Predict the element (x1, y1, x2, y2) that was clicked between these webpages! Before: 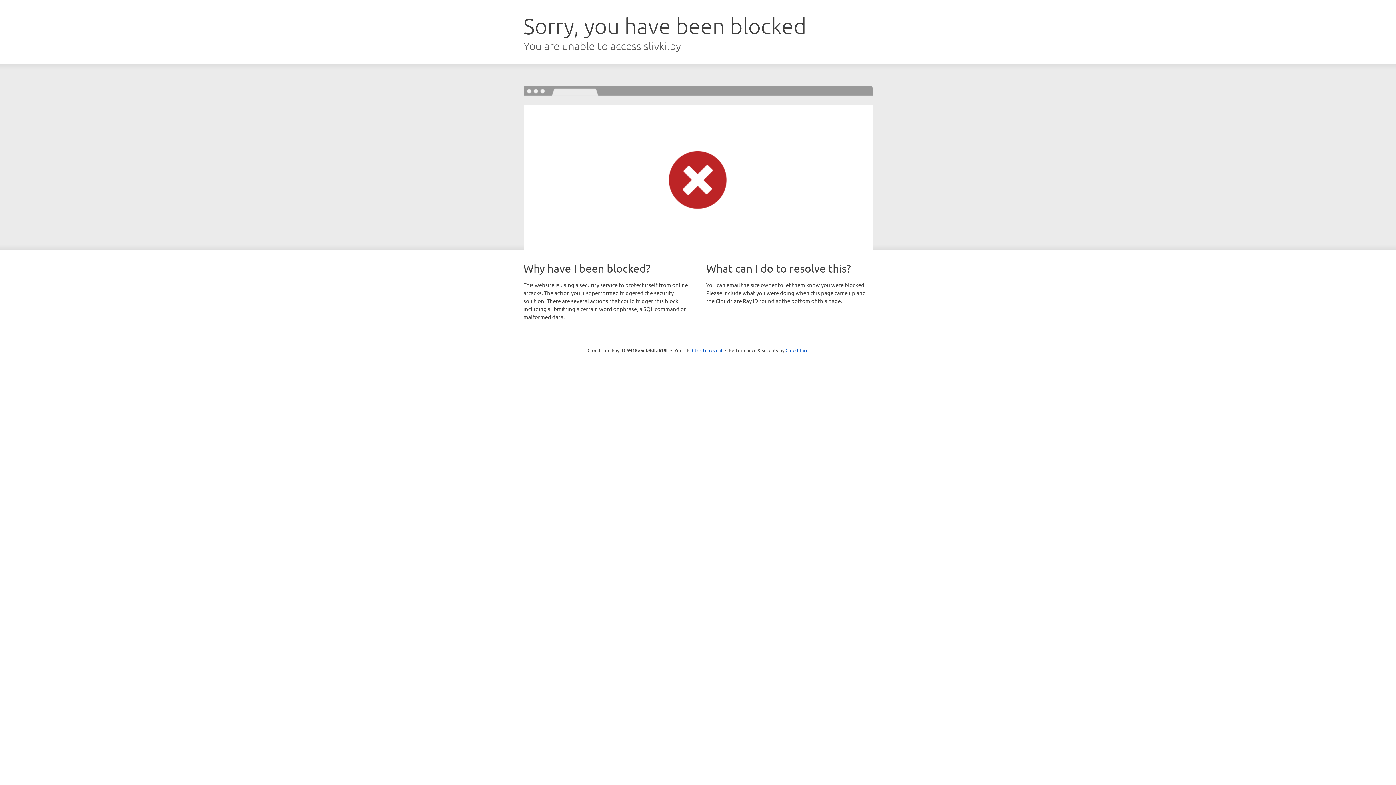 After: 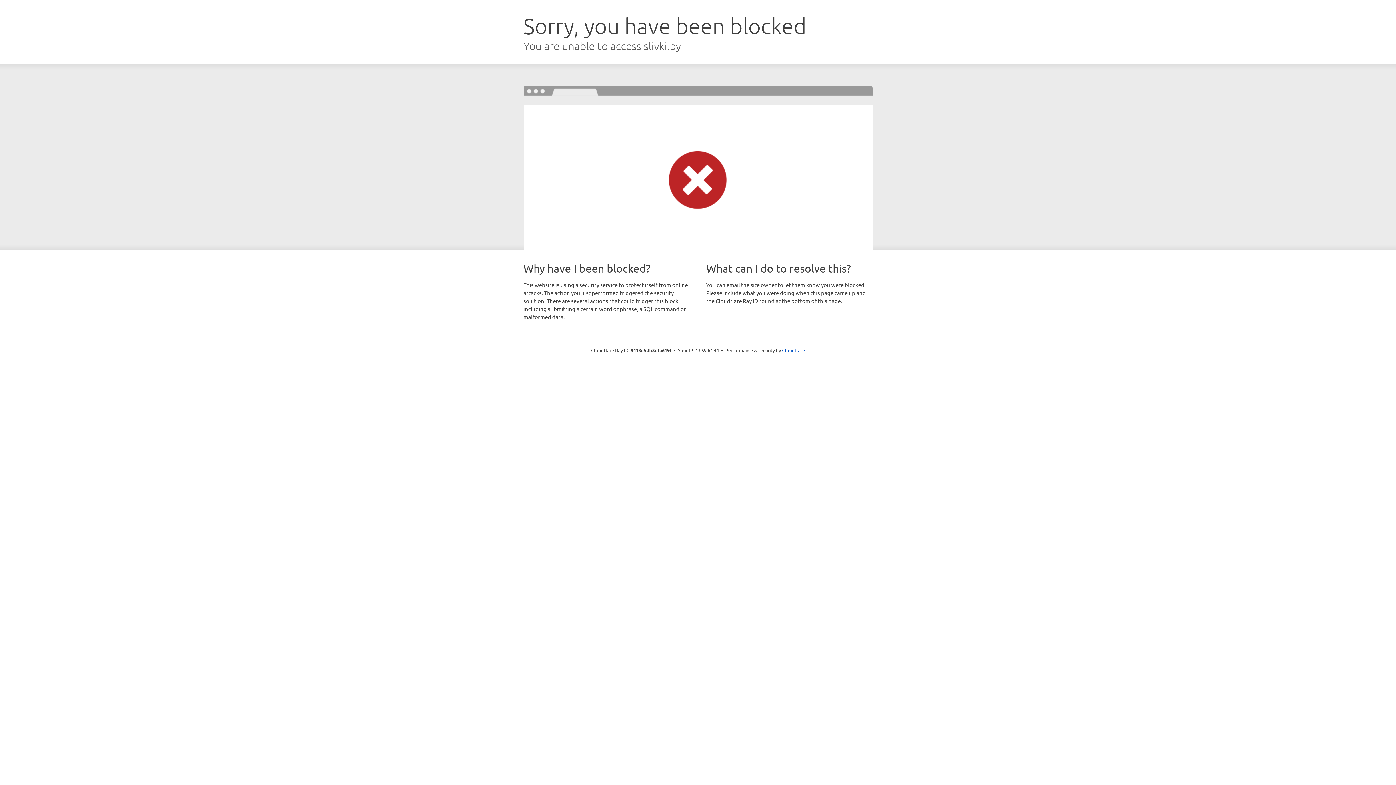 Action: bbox: (692, 346, 722, 353) label: Click to reveal